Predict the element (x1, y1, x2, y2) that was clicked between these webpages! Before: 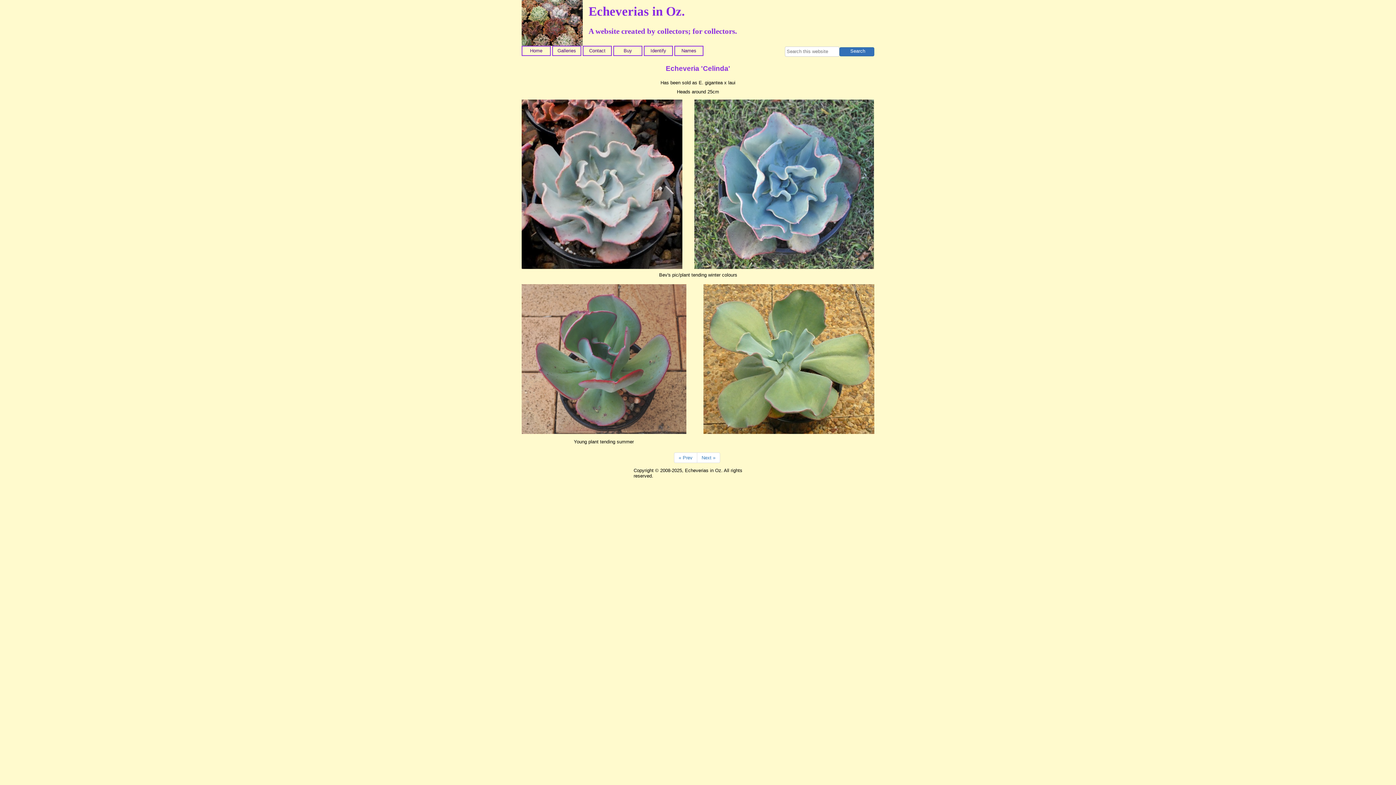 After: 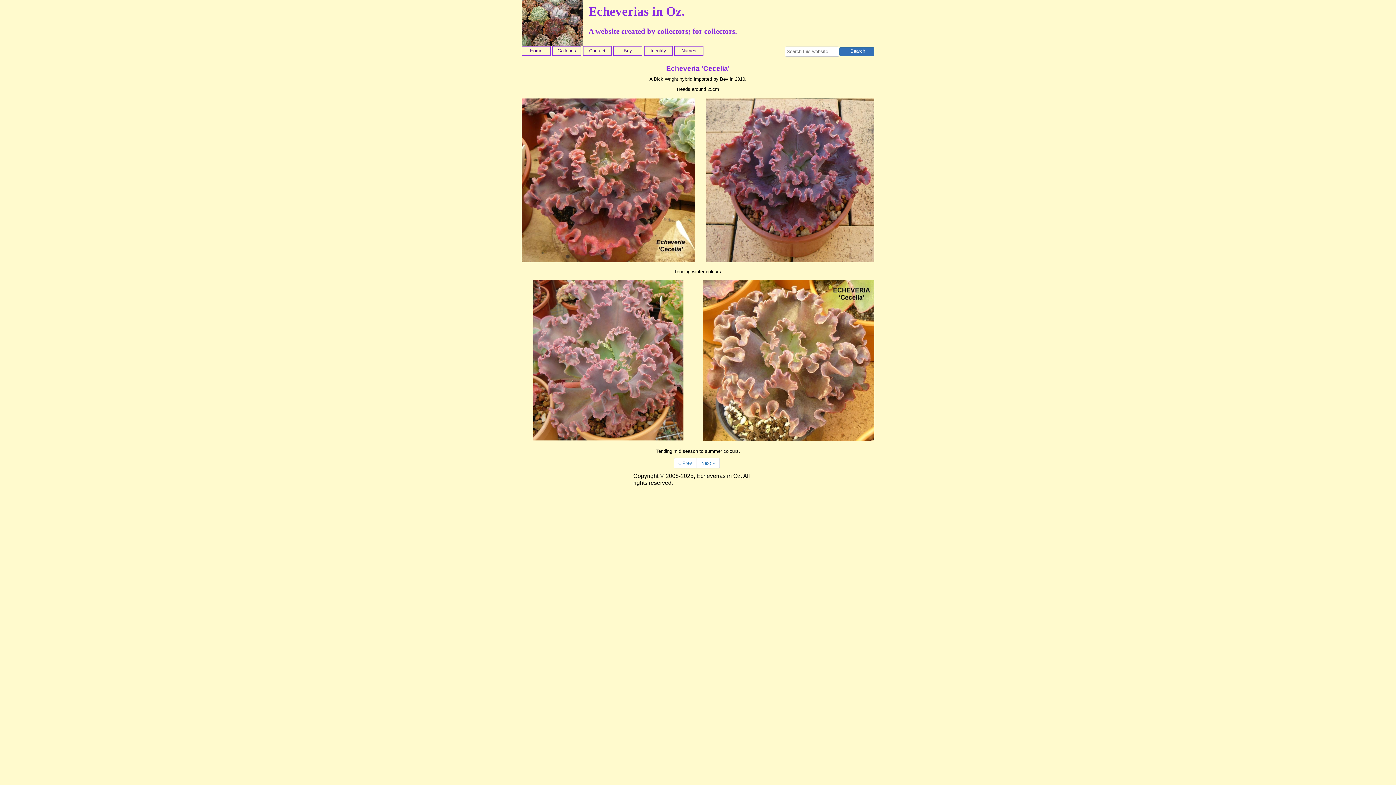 Action: bbox: (674, 452, 697, 463) label: « Prev